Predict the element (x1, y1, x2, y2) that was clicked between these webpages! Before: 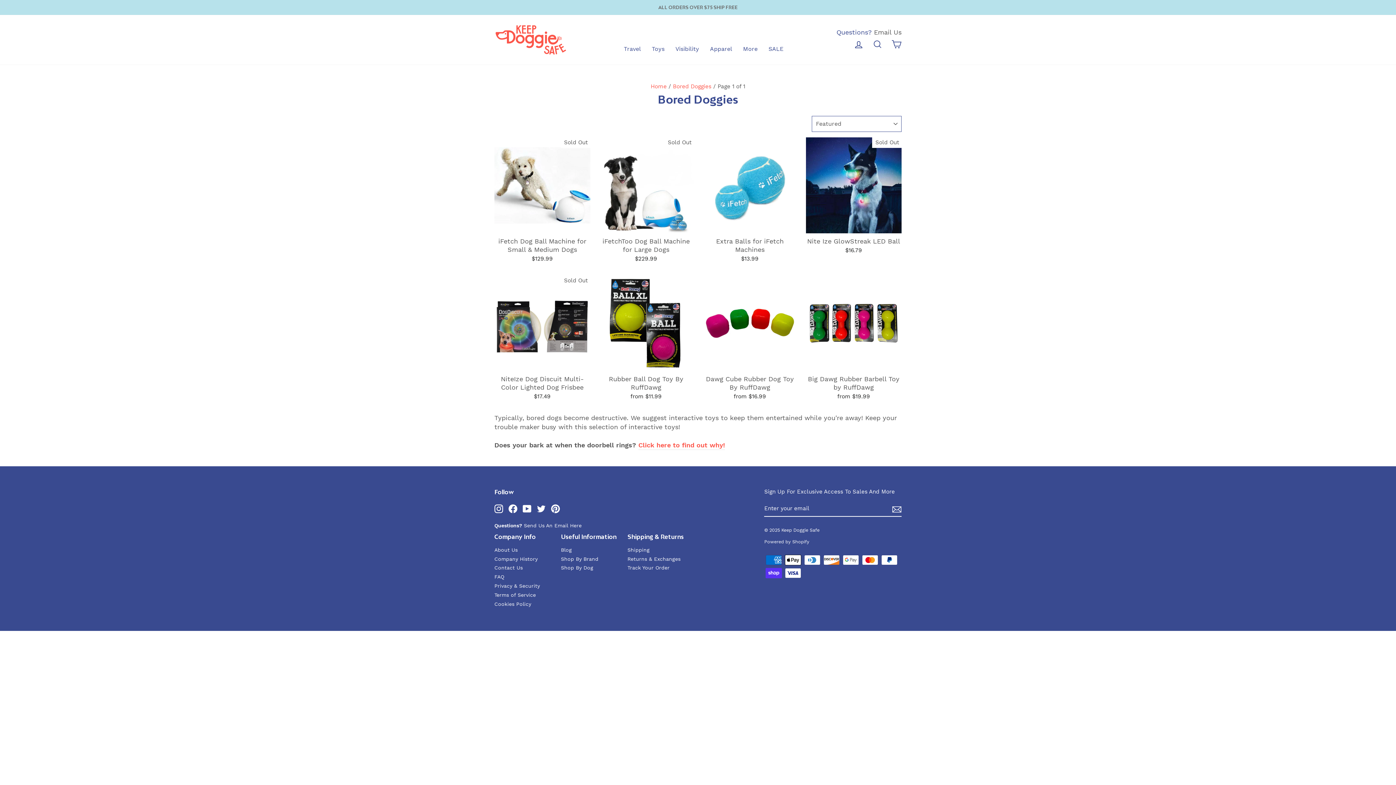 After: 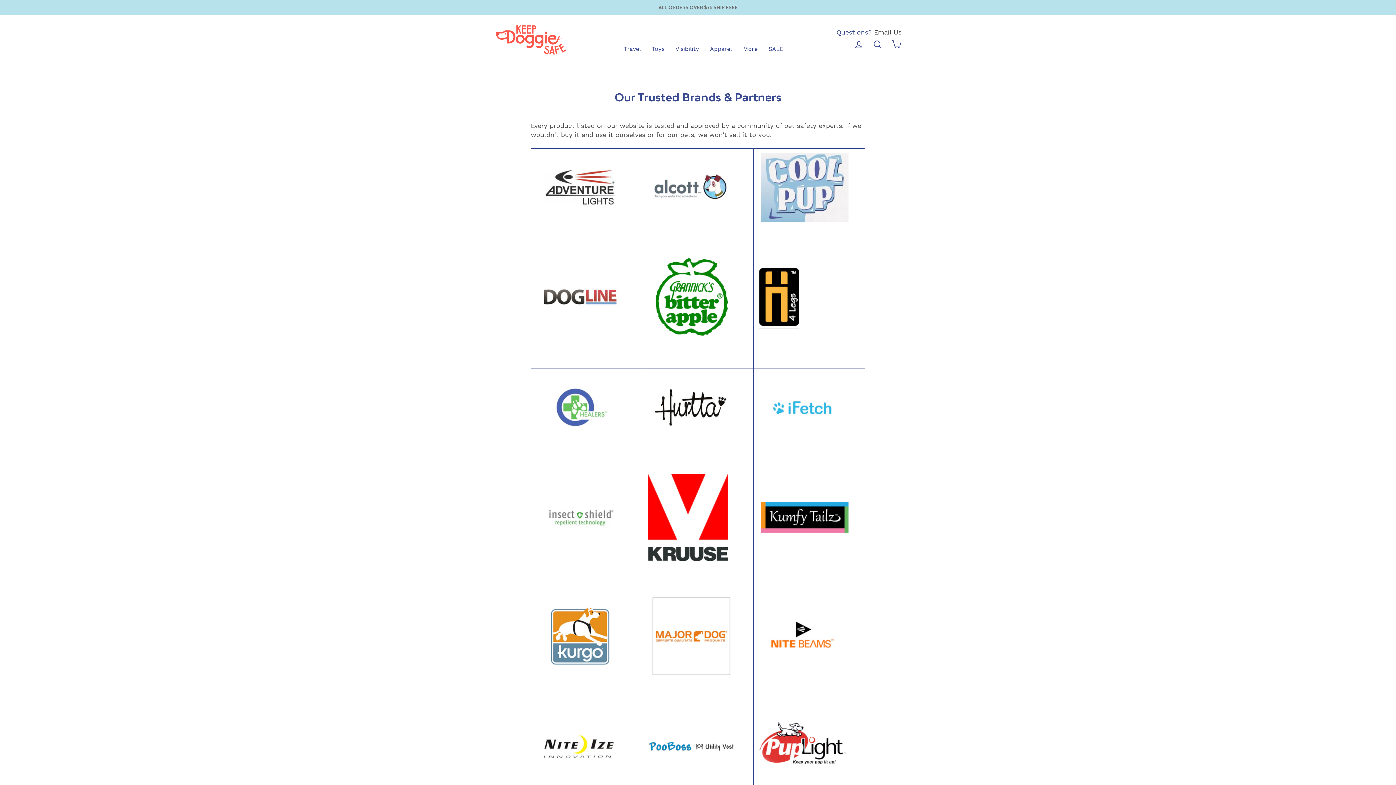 Action: label: Shop By Brand bbox: (561, 555, 598, 563)